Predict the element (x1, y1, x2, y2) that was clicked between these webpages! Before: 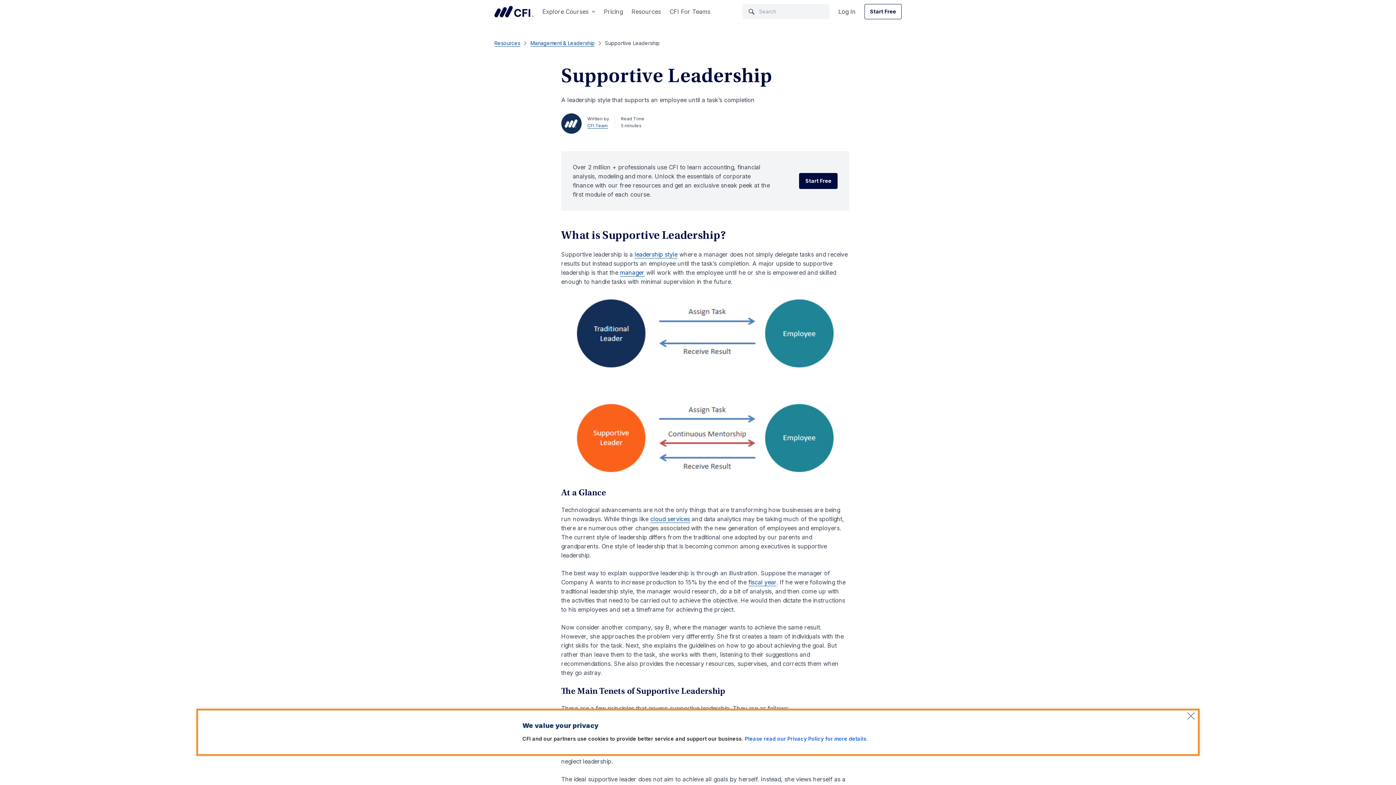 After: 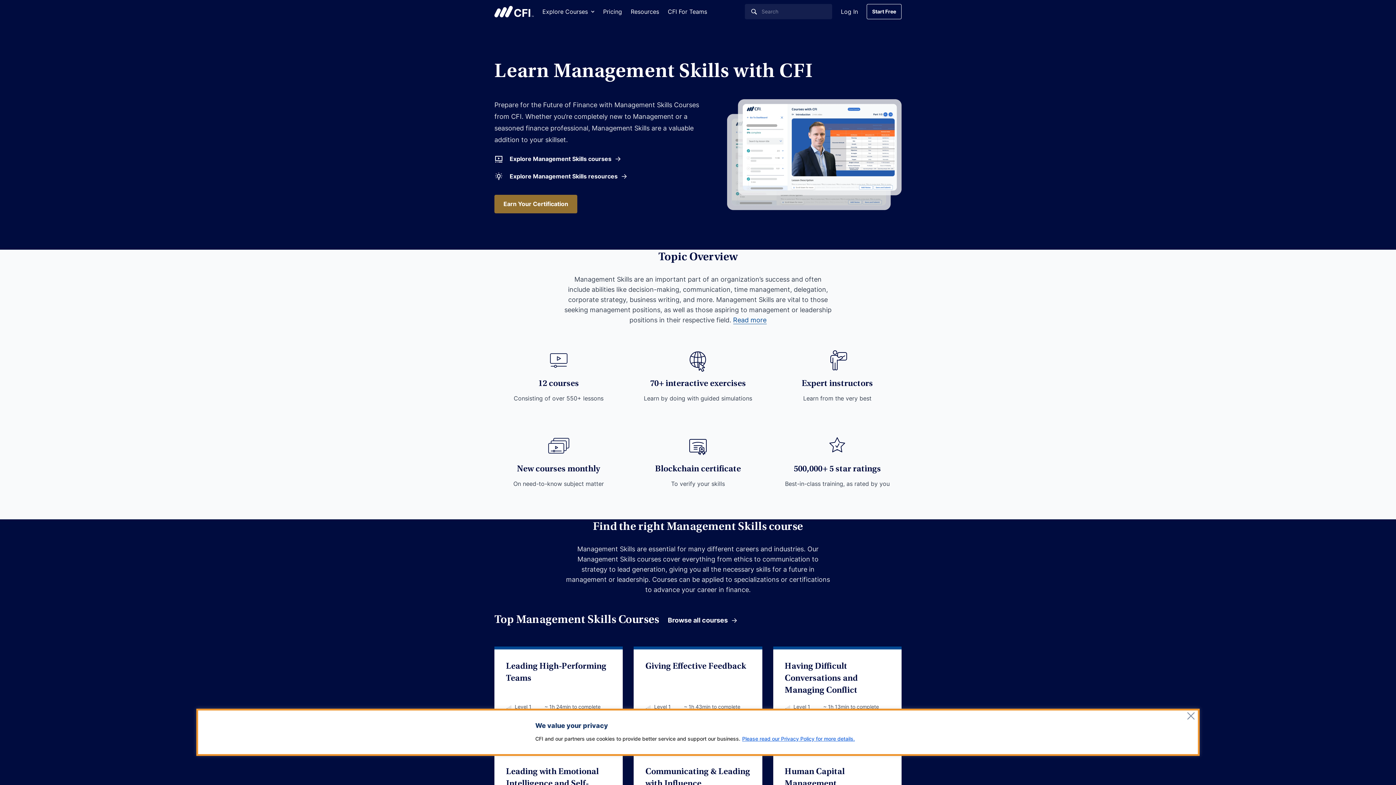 Action: label: Management & Leadership bbox: (530, 39, 594, 47)